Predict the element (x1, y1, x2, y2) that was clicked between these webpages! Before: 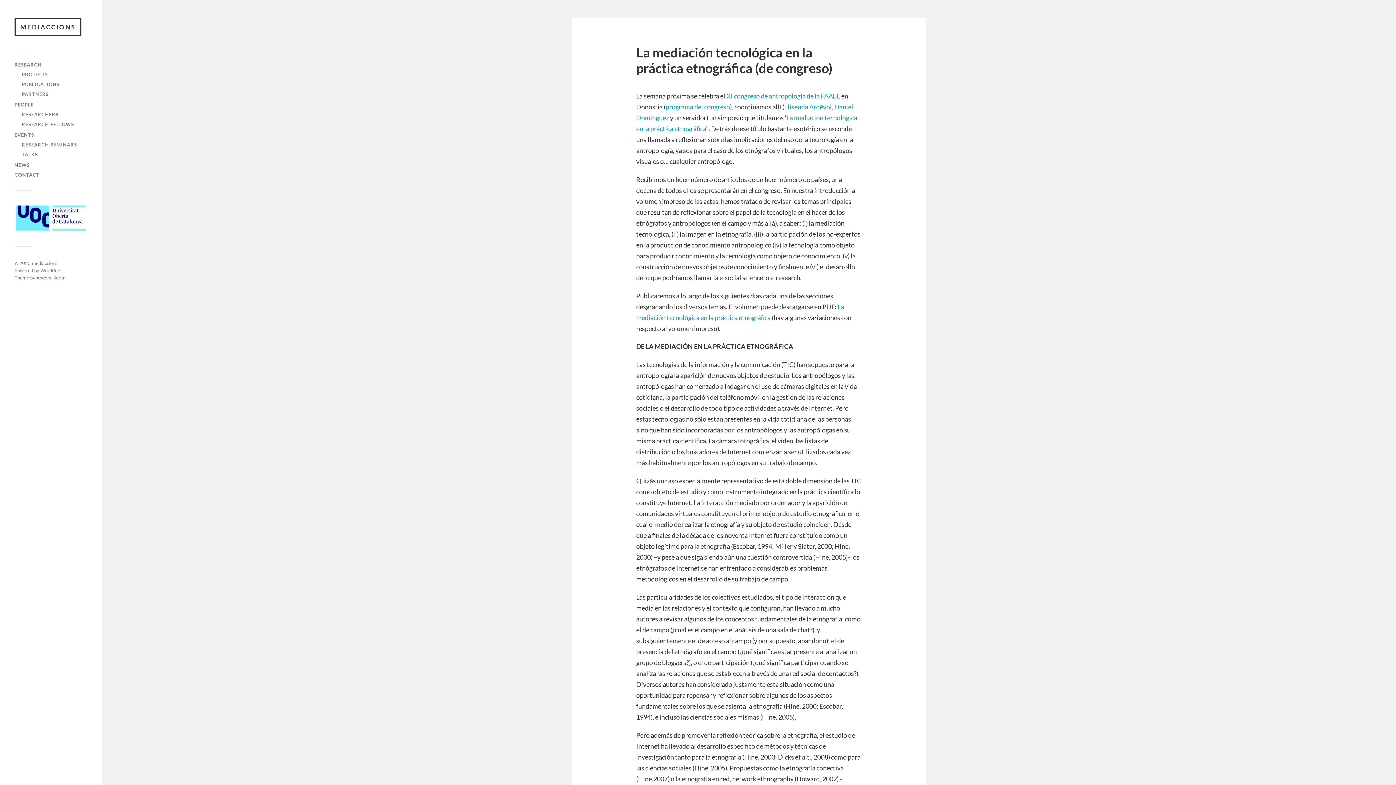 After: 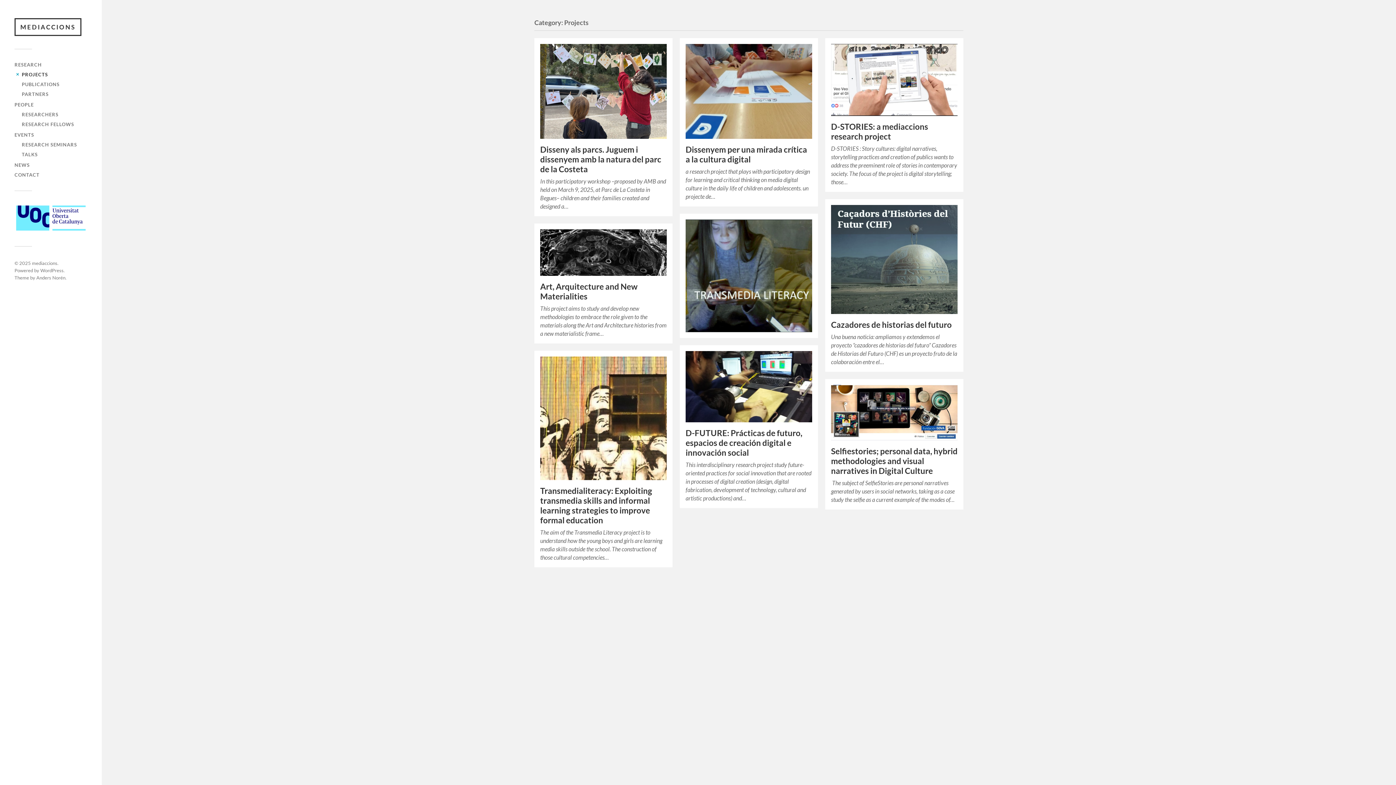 Action: label: PROJECTS bbox: (21, 71, 48, 77)